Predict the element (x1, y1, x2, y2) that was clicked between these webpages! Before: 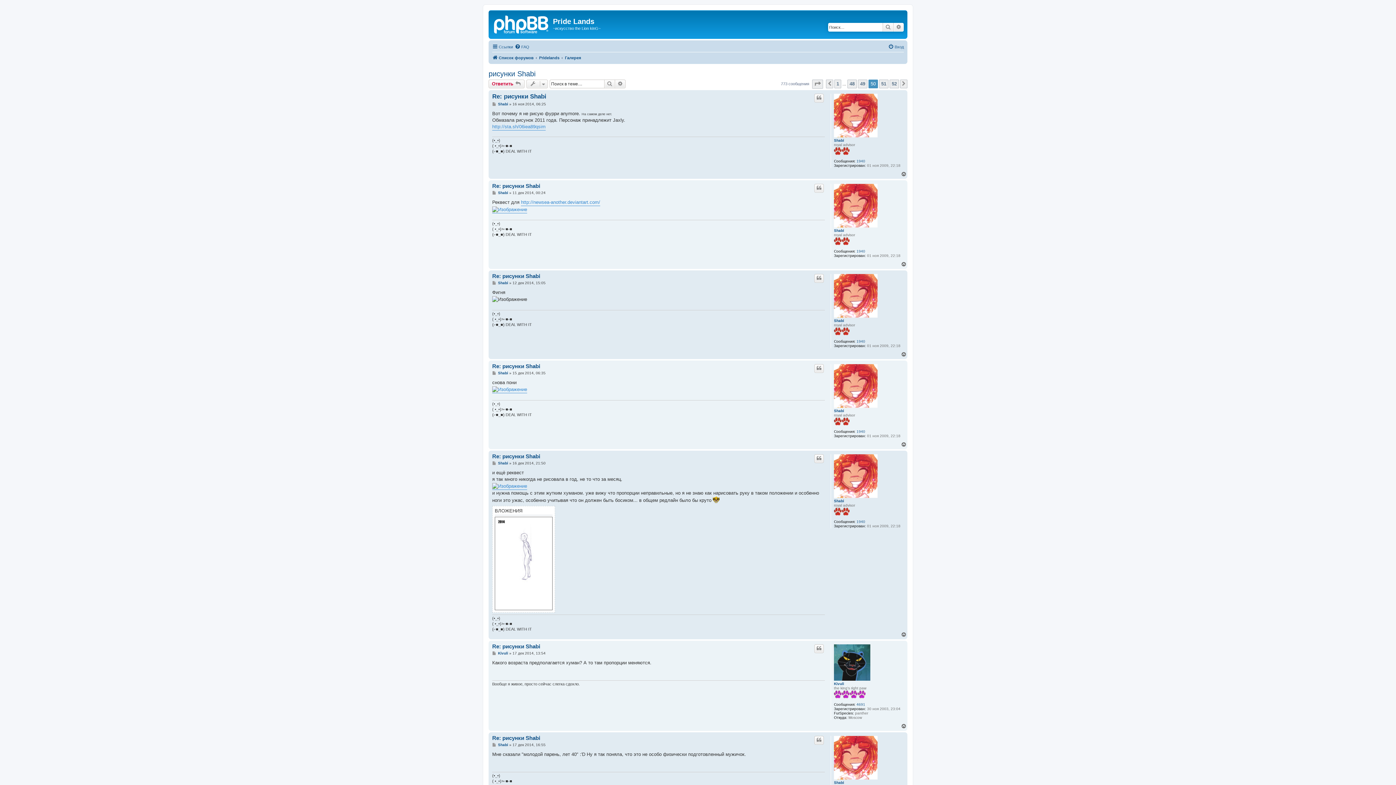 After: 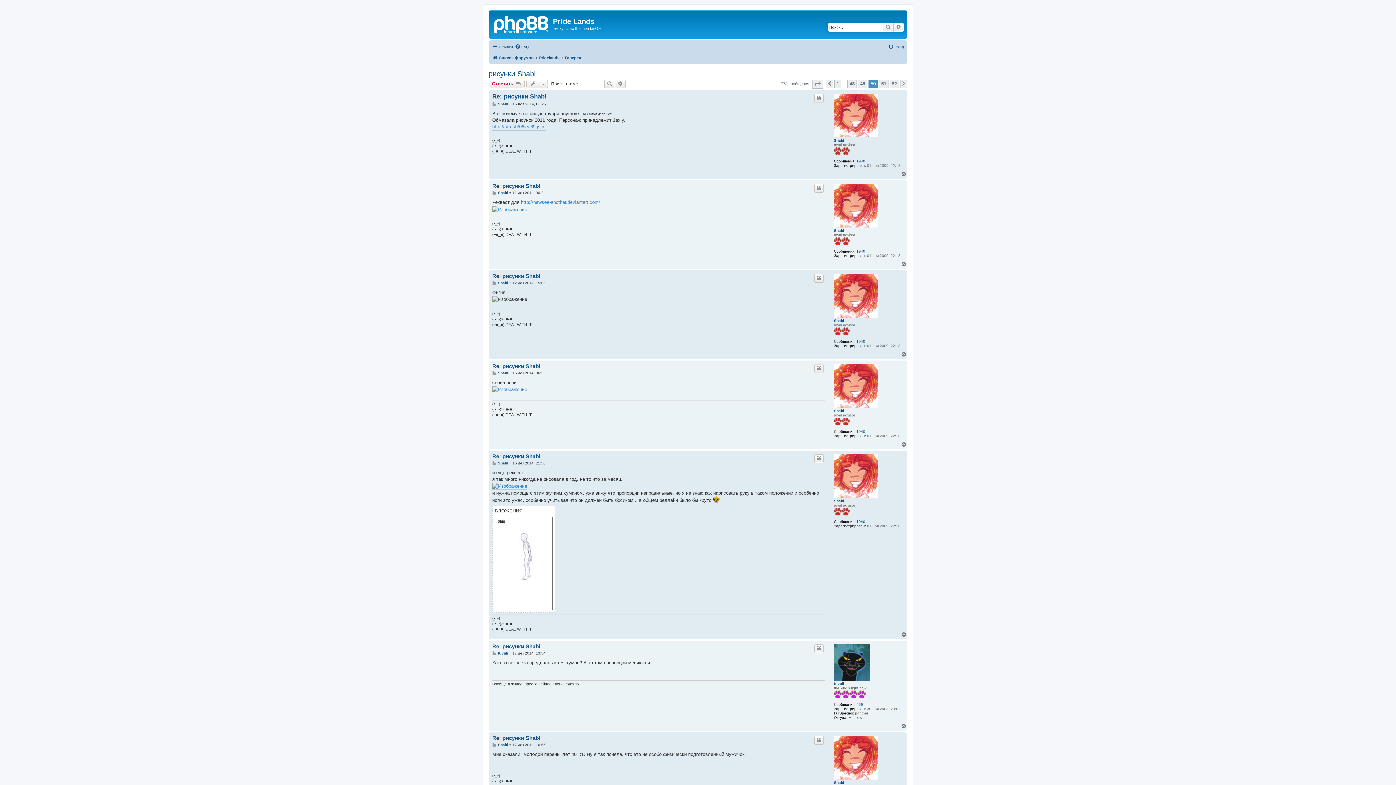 Action: label: Вернуться к началу bbox: (901, 261, 907, 267)